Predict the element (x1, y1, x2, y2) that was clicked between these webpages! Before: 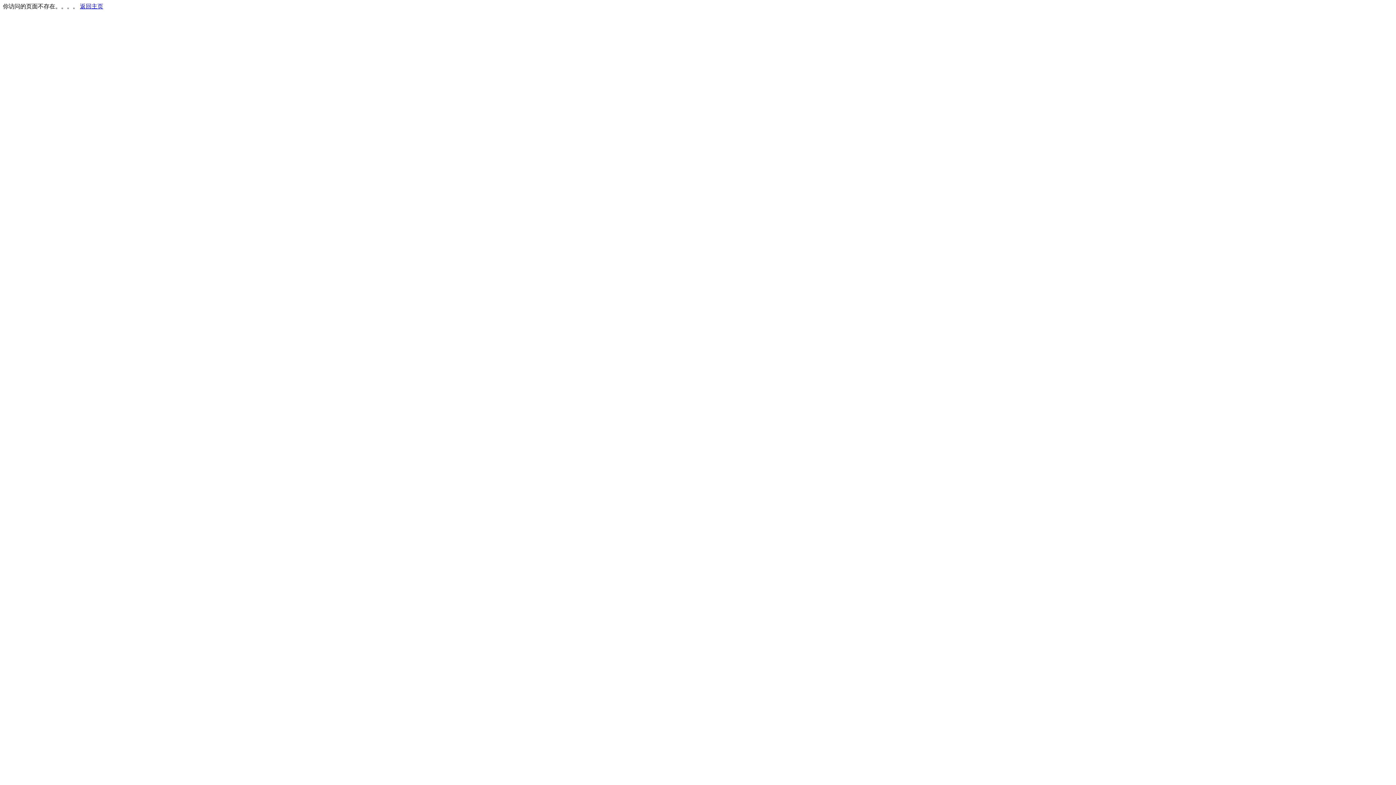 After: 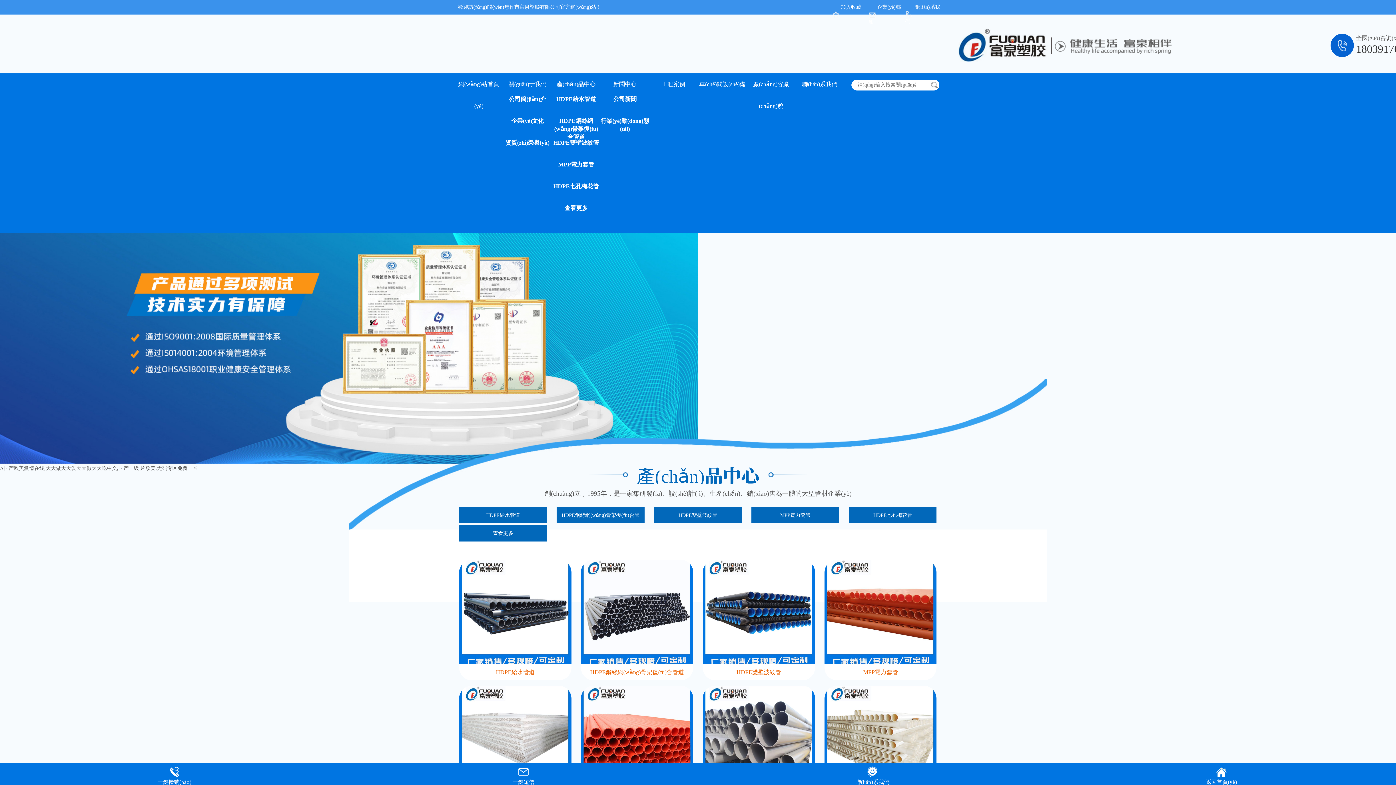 Action: label: 返回主页 bbox: (80, 3, 103, 9)